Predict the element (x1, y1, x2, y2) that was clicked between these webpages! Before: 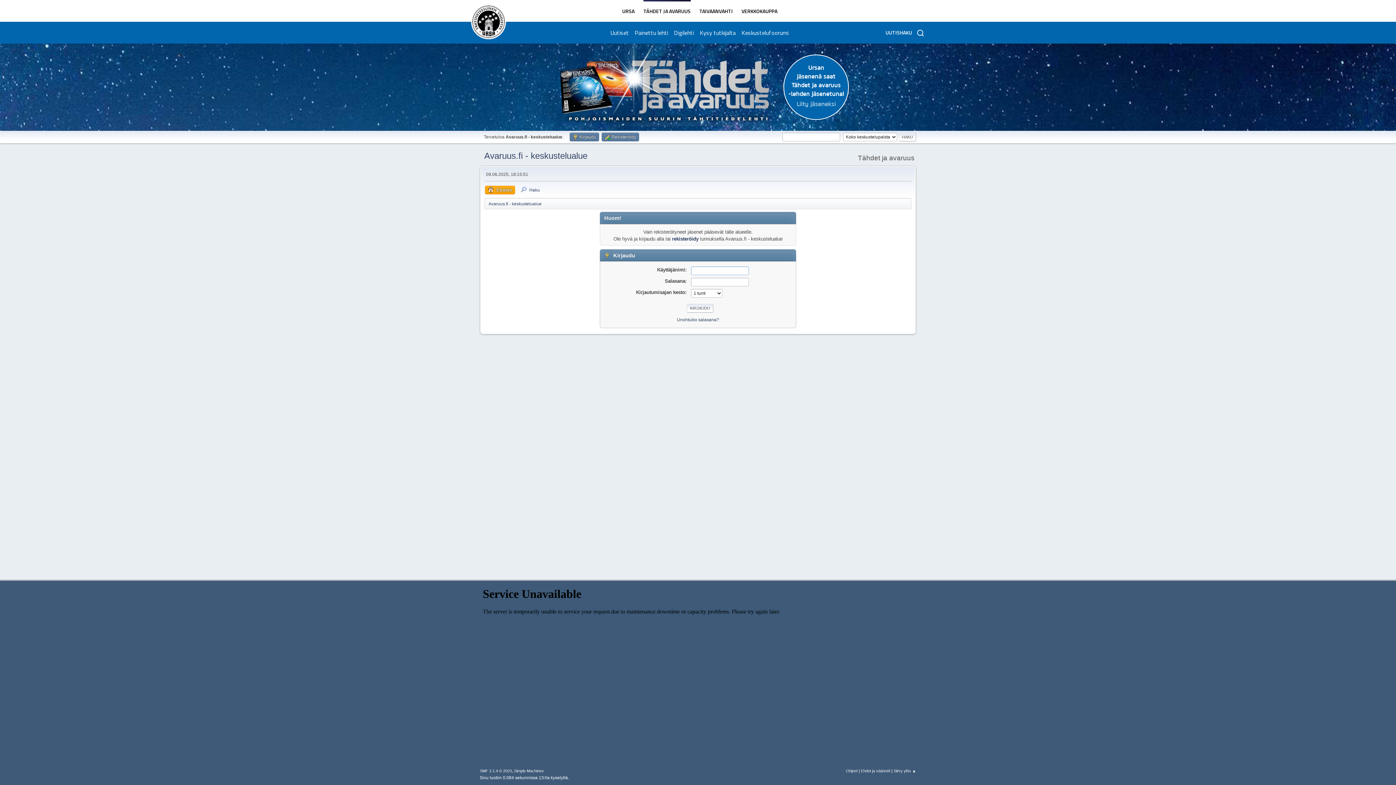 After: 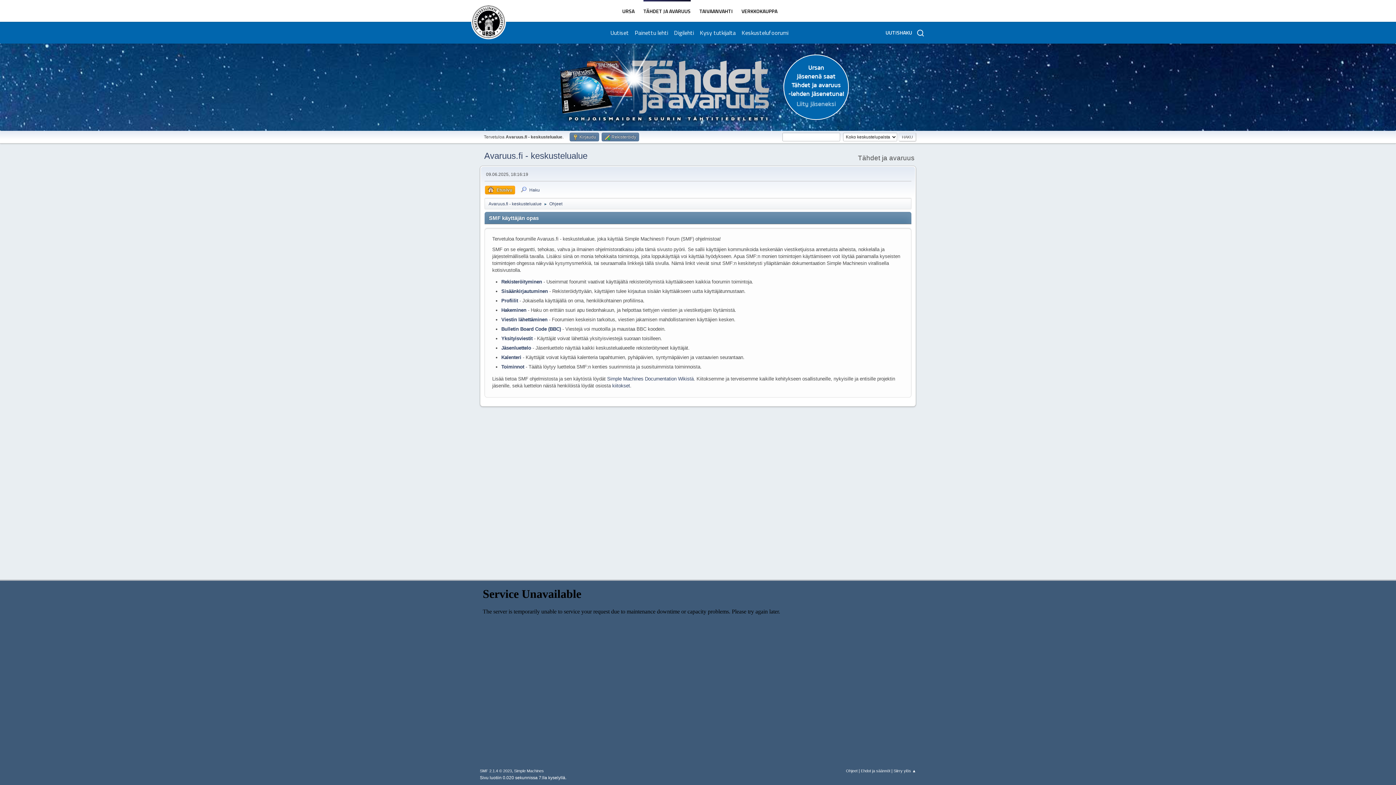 Action: label: Ohjeet bbox: (846, 769, 857, 773)